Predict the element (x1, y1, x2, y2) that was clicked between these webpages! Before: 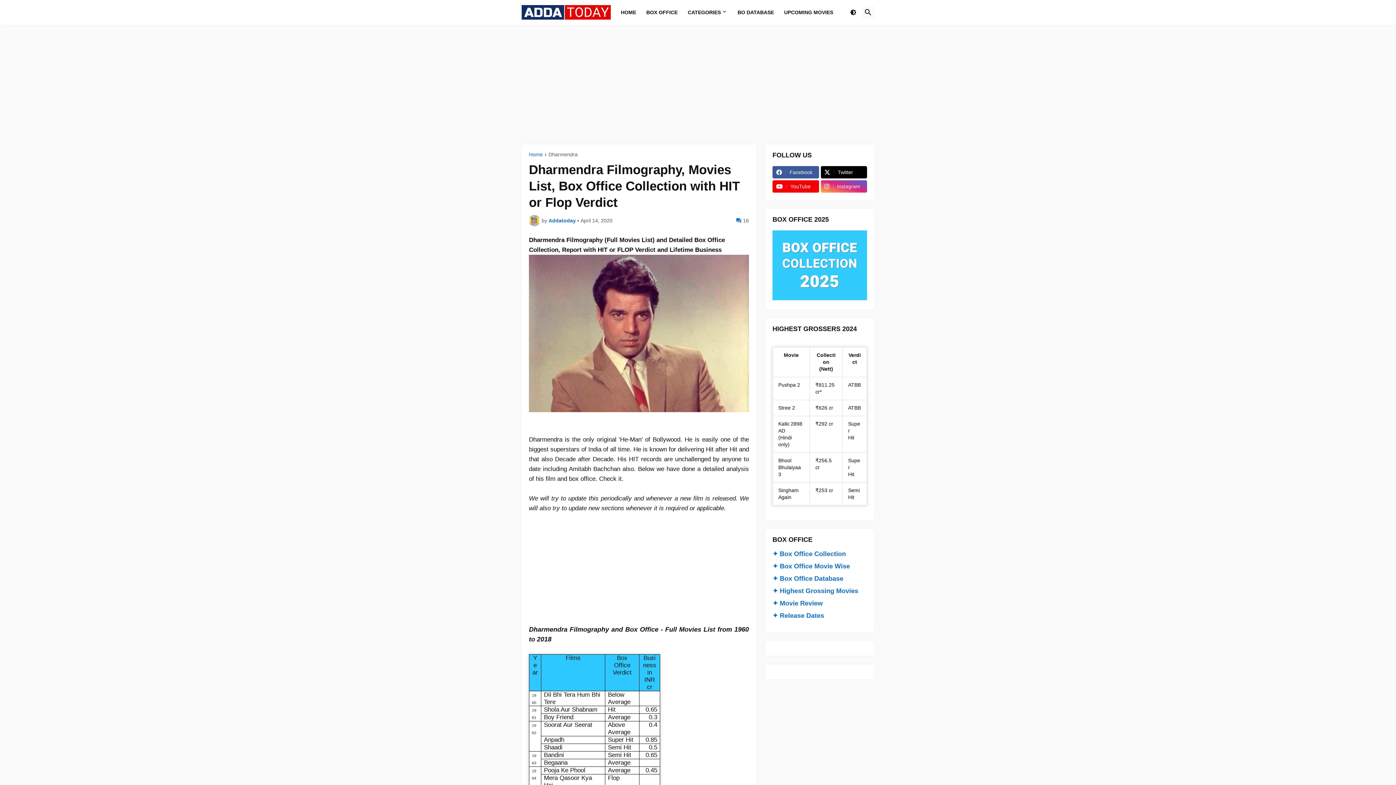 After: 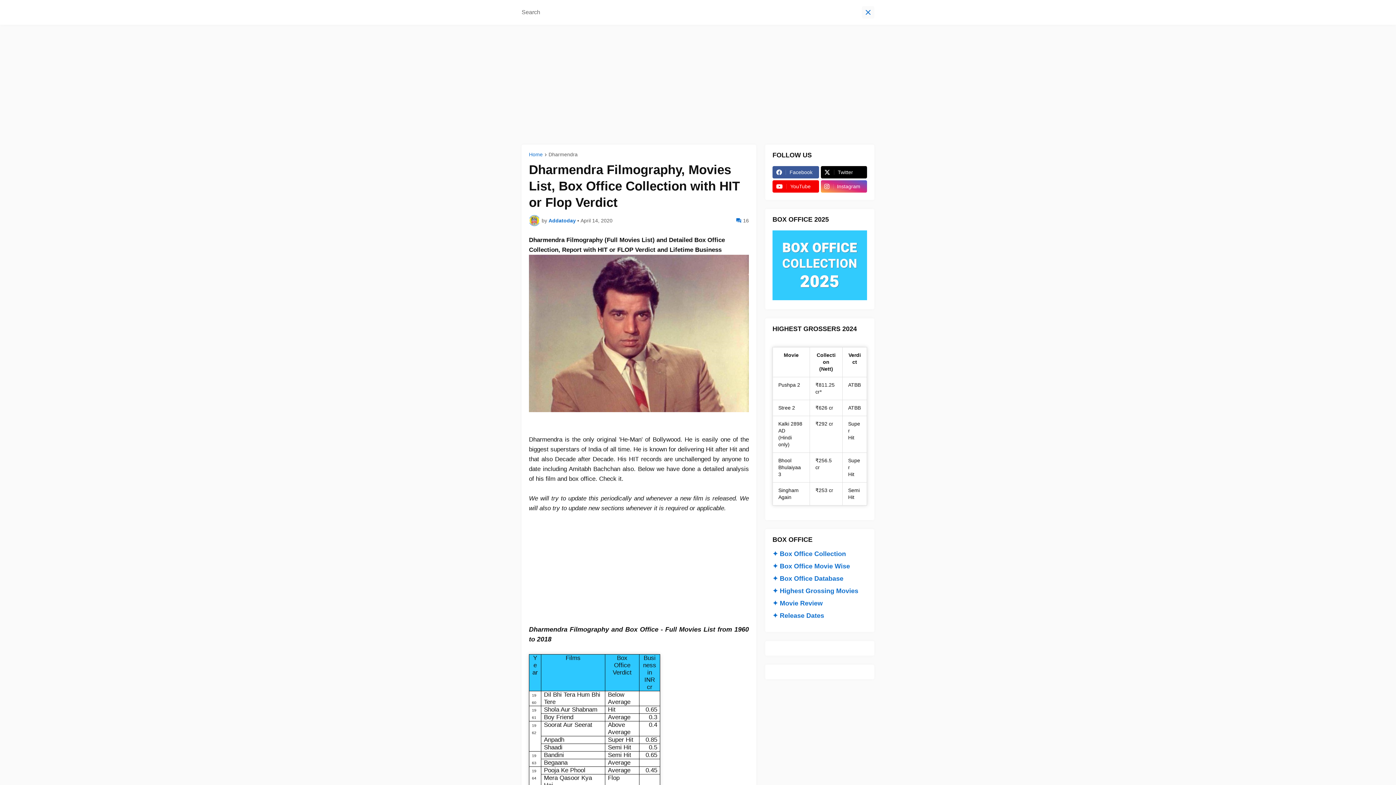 Action: bbox: (862, 6, 874, 18)